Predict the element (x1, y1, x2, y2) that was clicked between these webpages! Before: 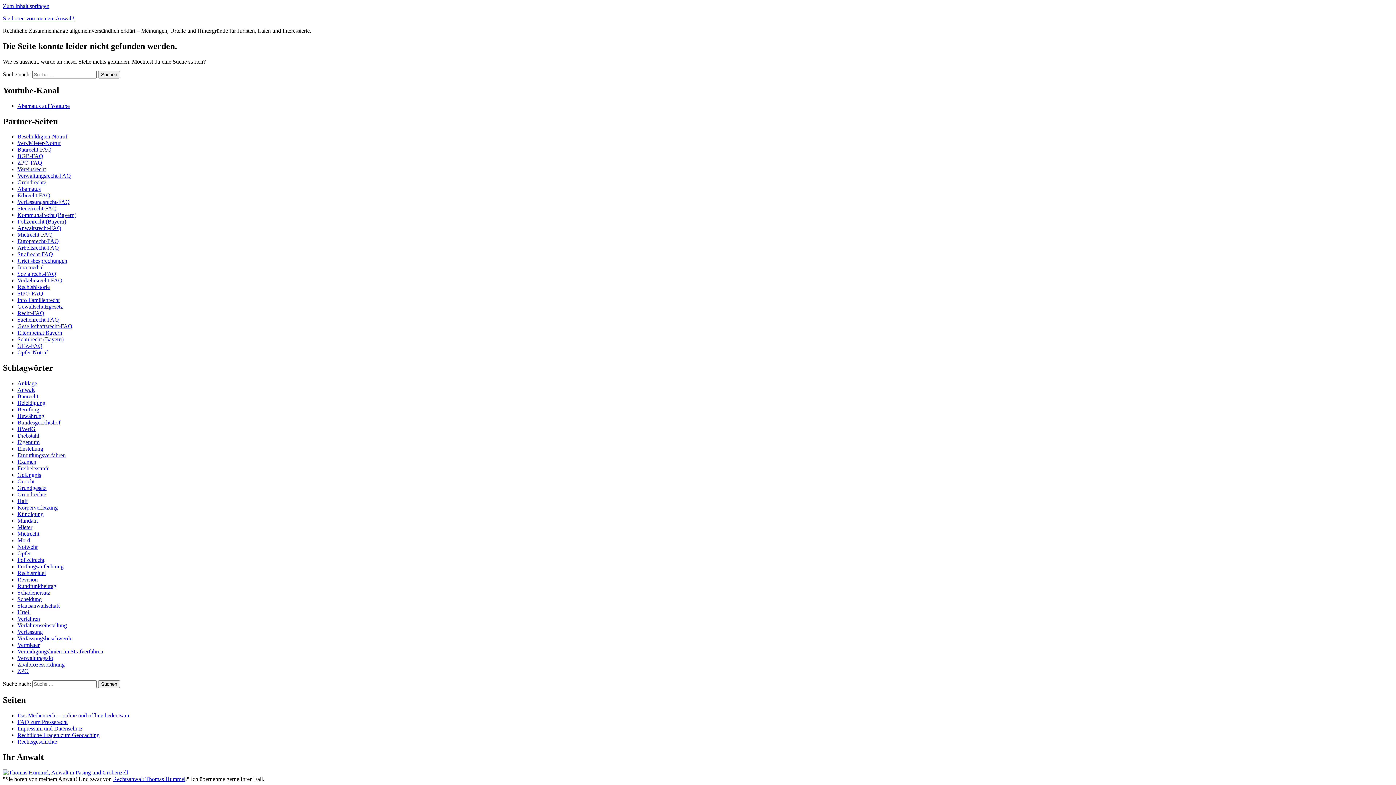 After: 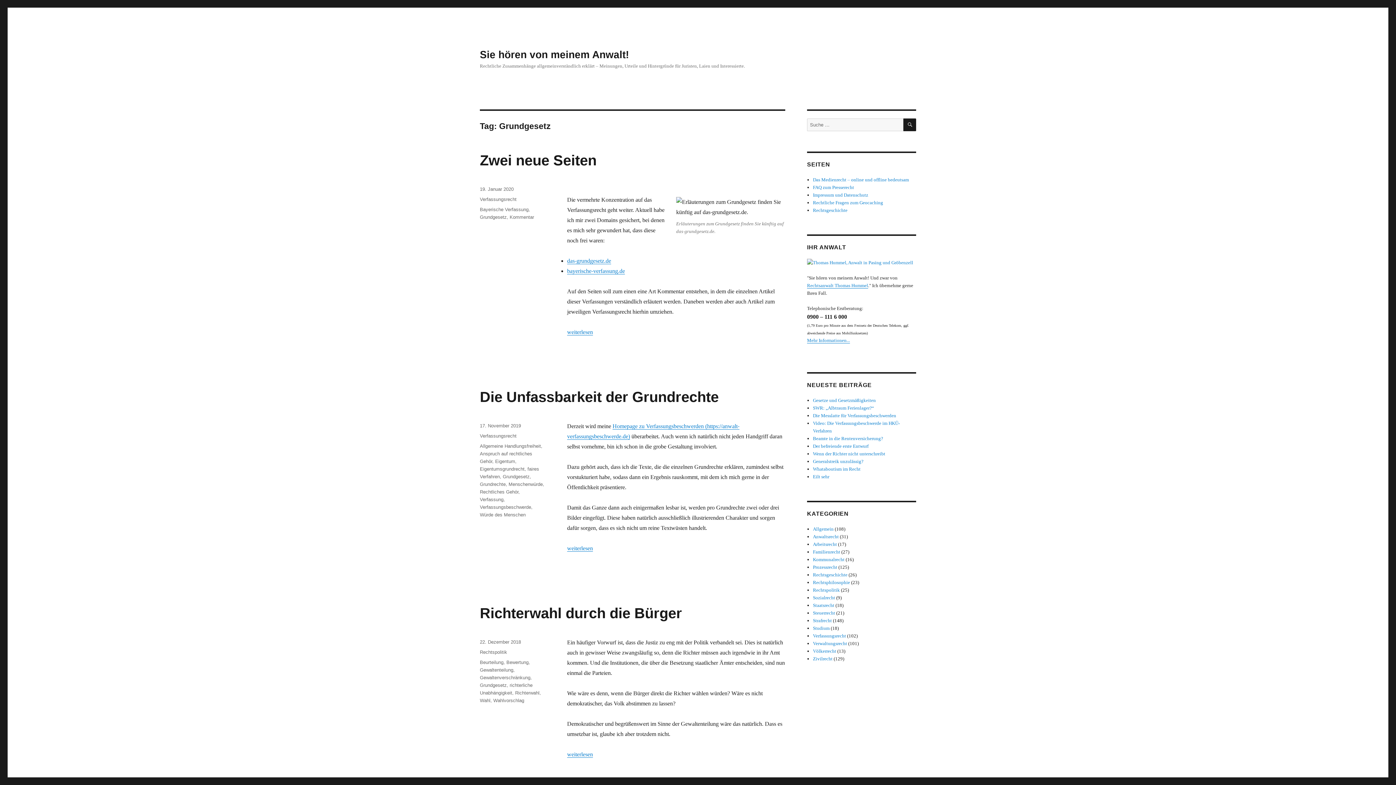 Action: label: Grundgesetz bbox: (17, 485, 46, 491)